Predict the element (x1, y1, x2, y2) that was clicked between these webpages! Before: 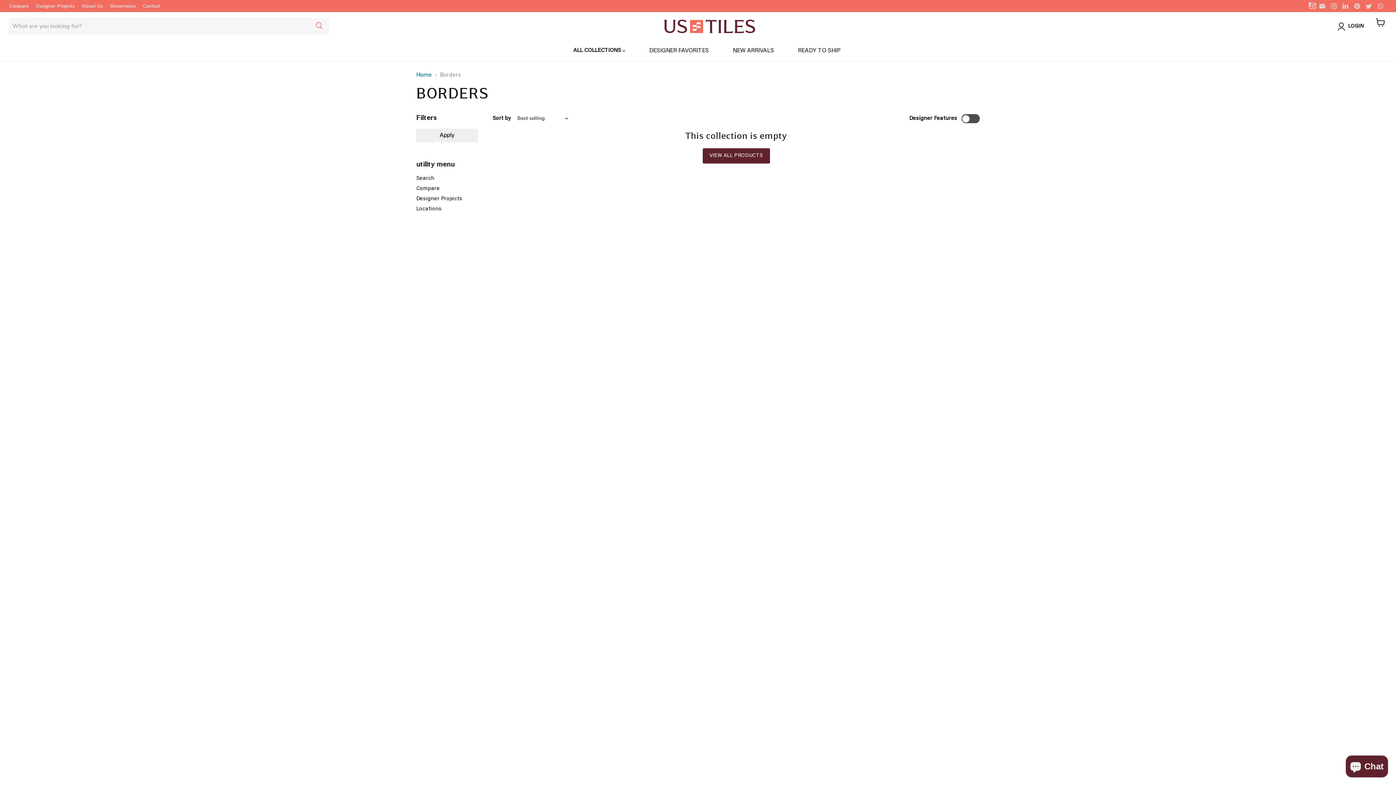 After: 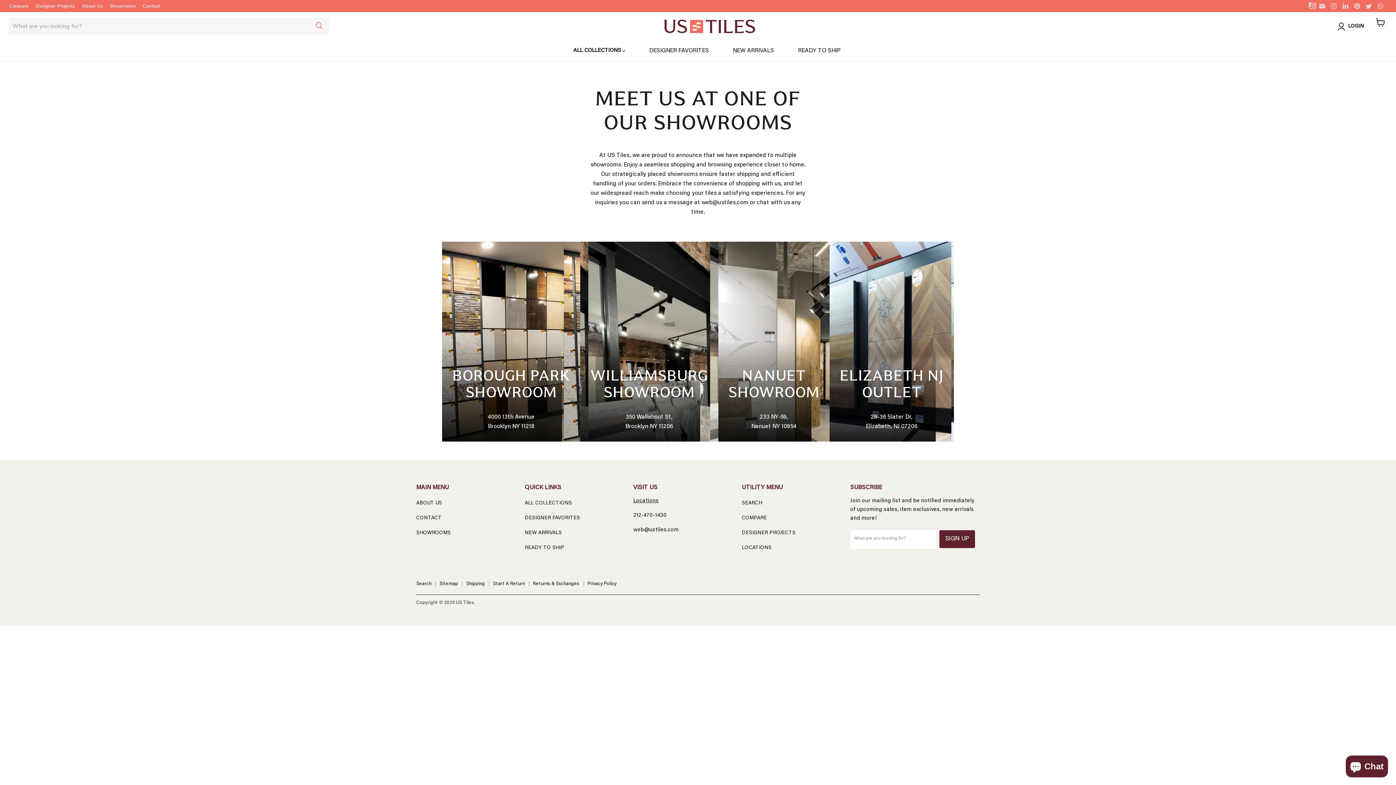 Action: bbox: (416, 206, 441, 212) label: Locations